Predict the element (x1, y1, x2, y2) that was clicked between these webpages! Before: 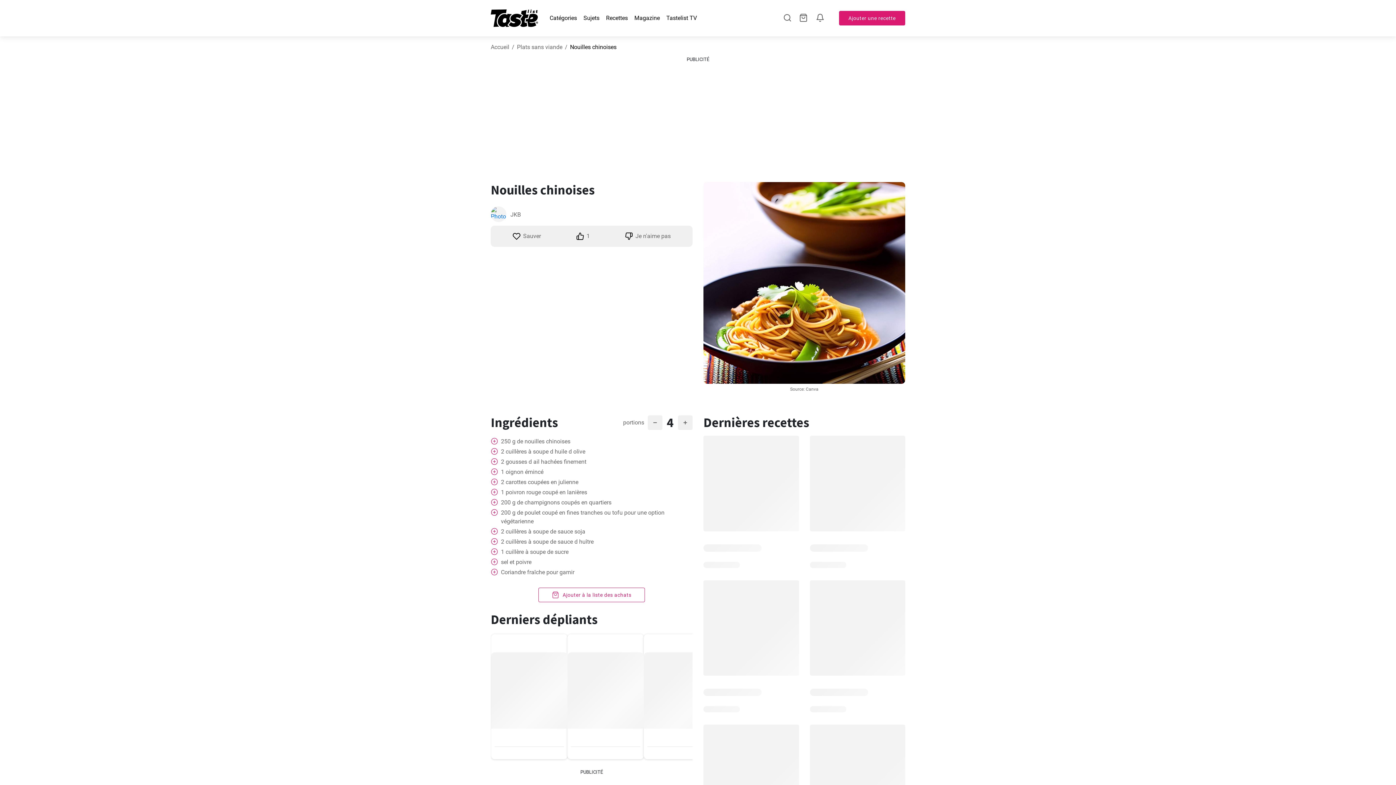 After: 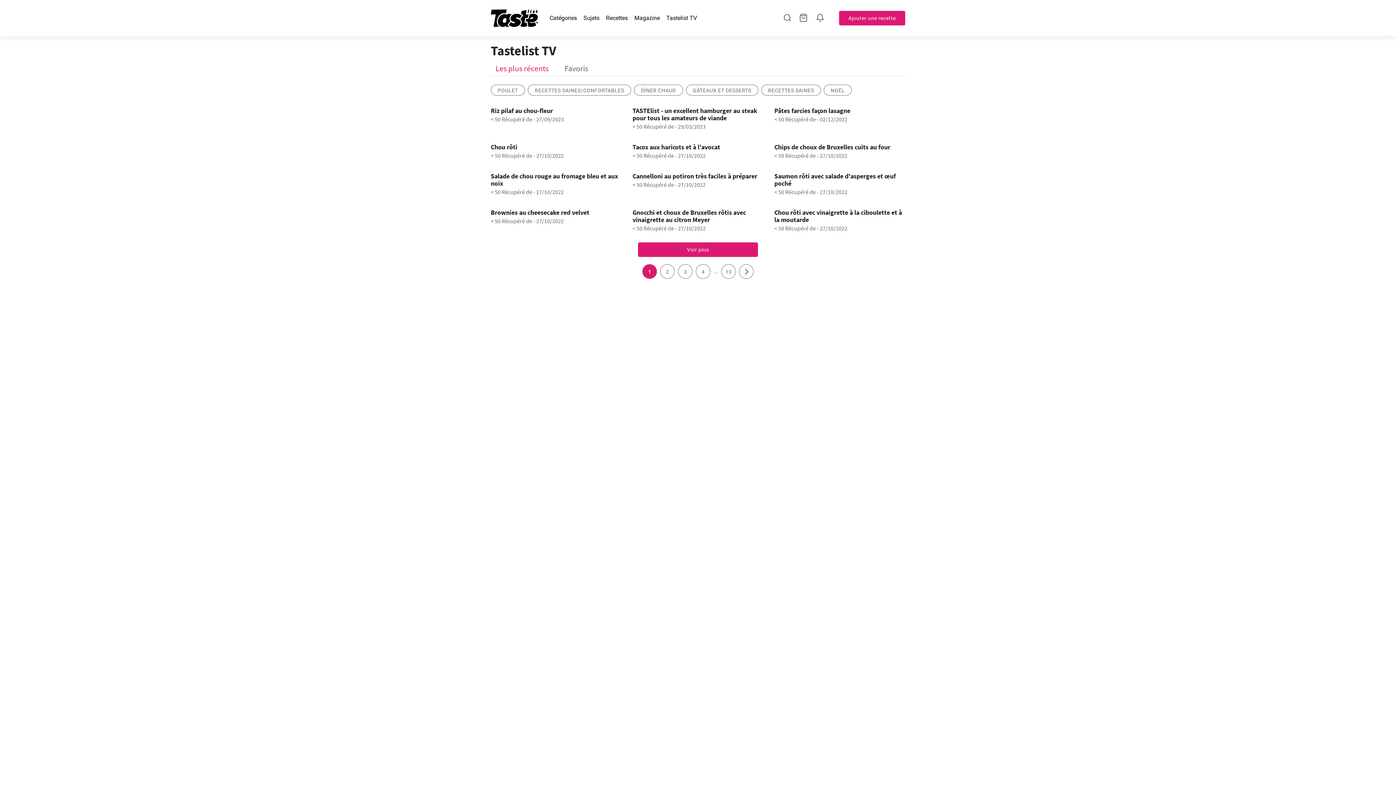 Action: bbox: (666, 14, 697, 21) label: Tastelist TV